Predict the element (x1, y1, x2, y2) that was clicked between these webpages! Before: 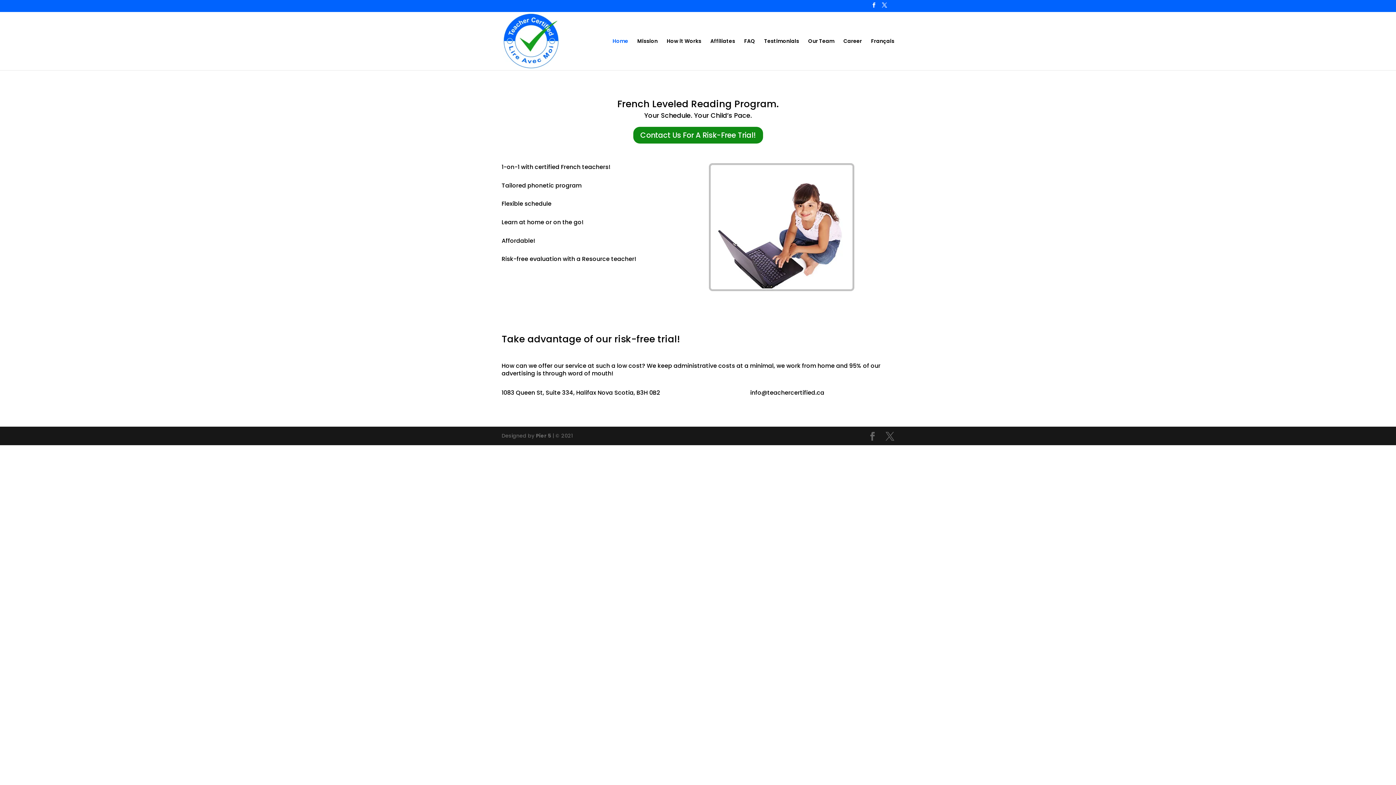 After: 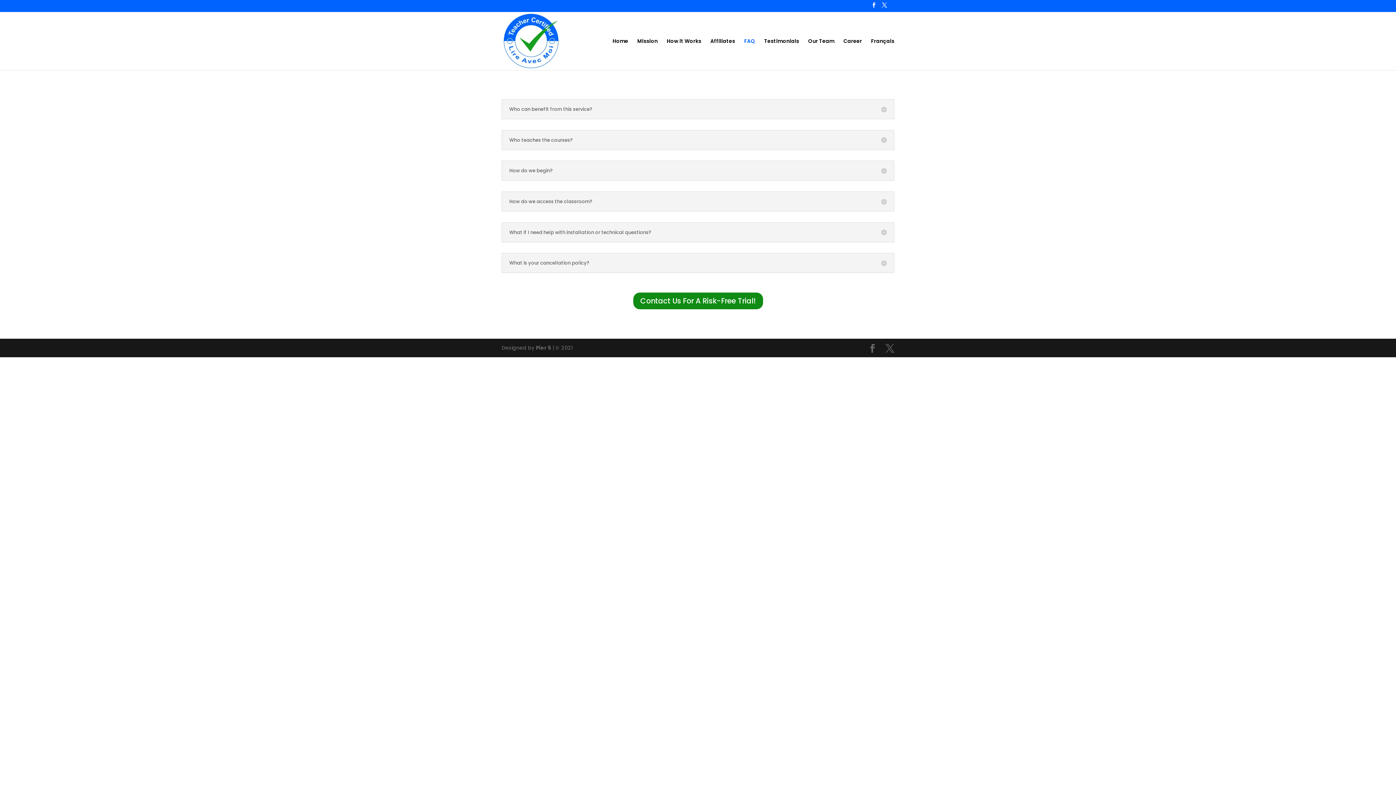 Action: bbox: (744, 38, 755, 70) label: FAQ